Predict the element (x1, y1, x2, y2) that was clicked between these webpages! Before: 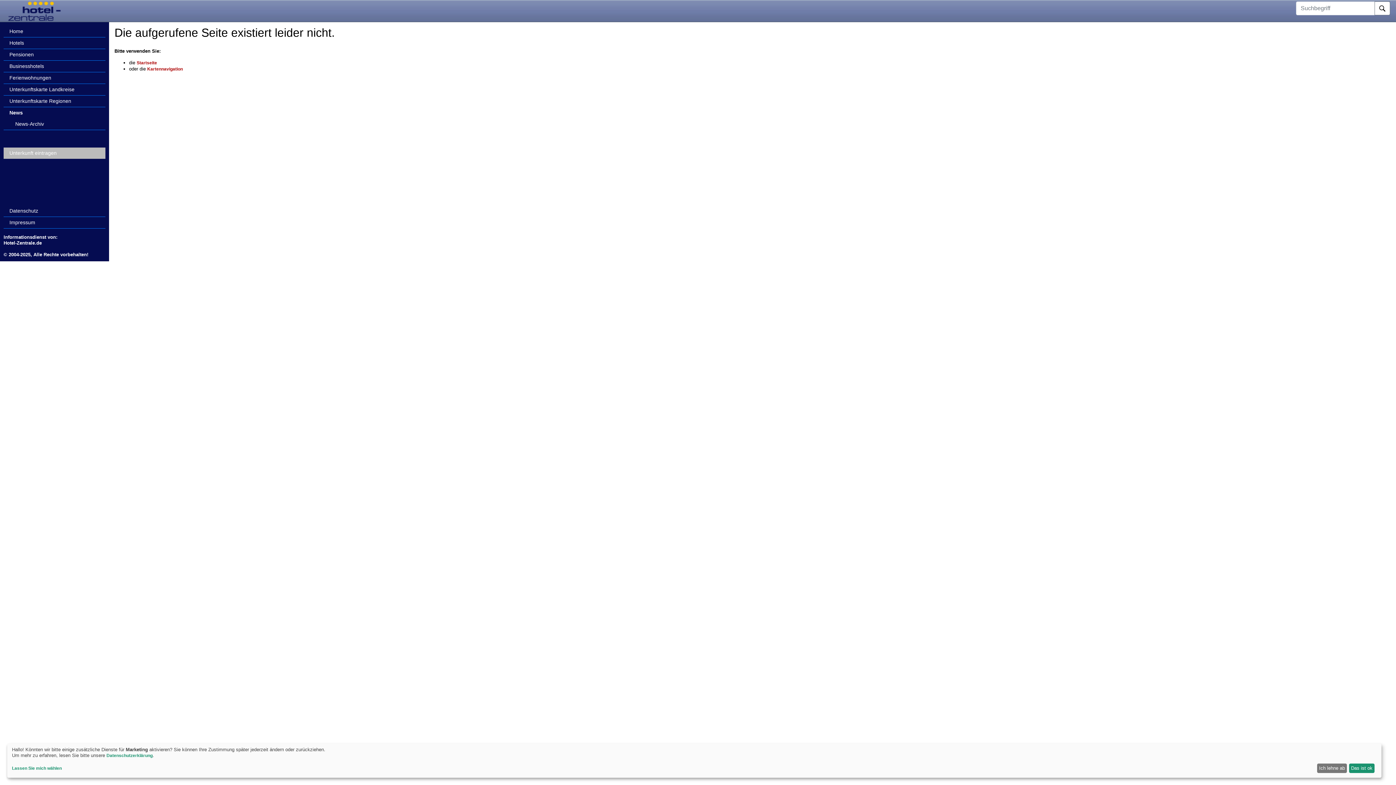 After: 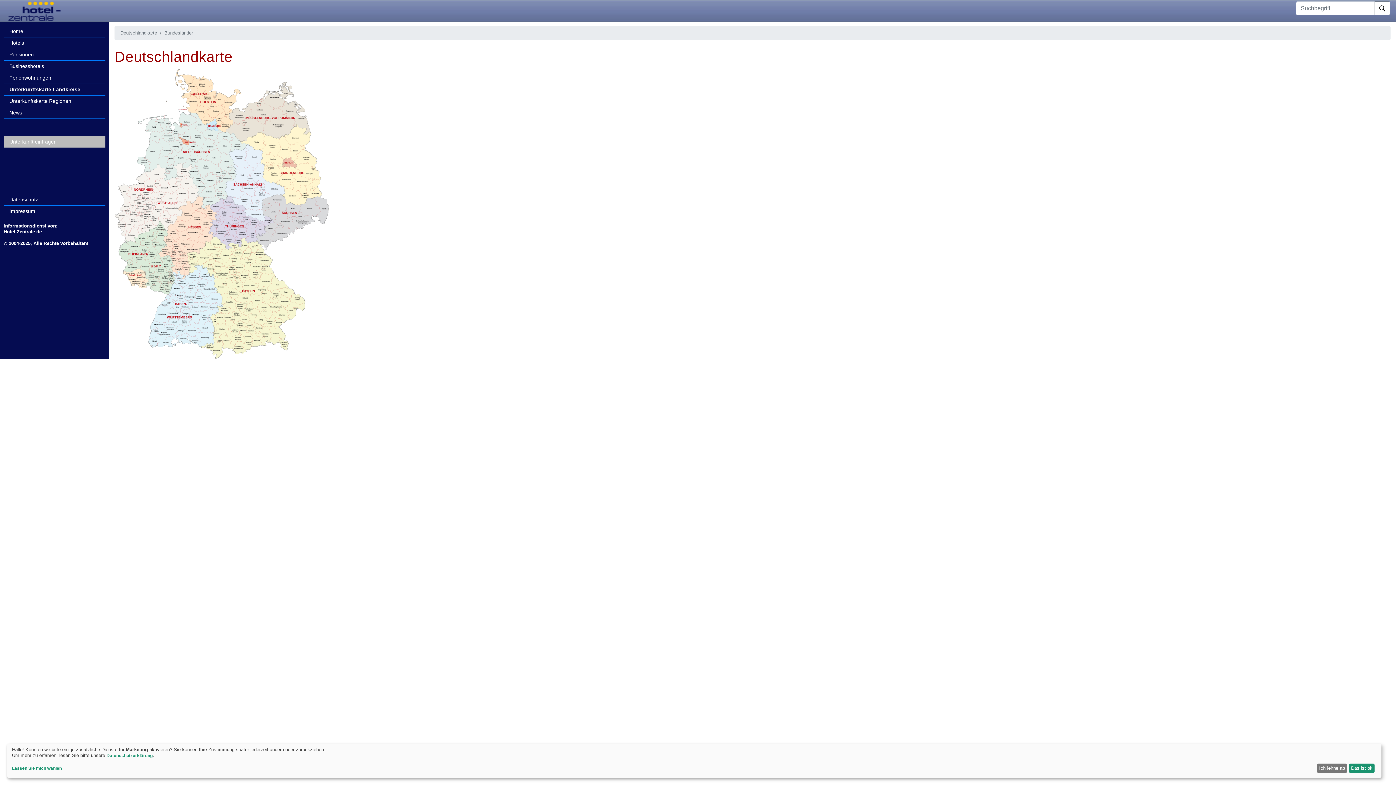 Action: bbox: (3, 84, 105, 95) label: Unterkunftskarte Landkreise